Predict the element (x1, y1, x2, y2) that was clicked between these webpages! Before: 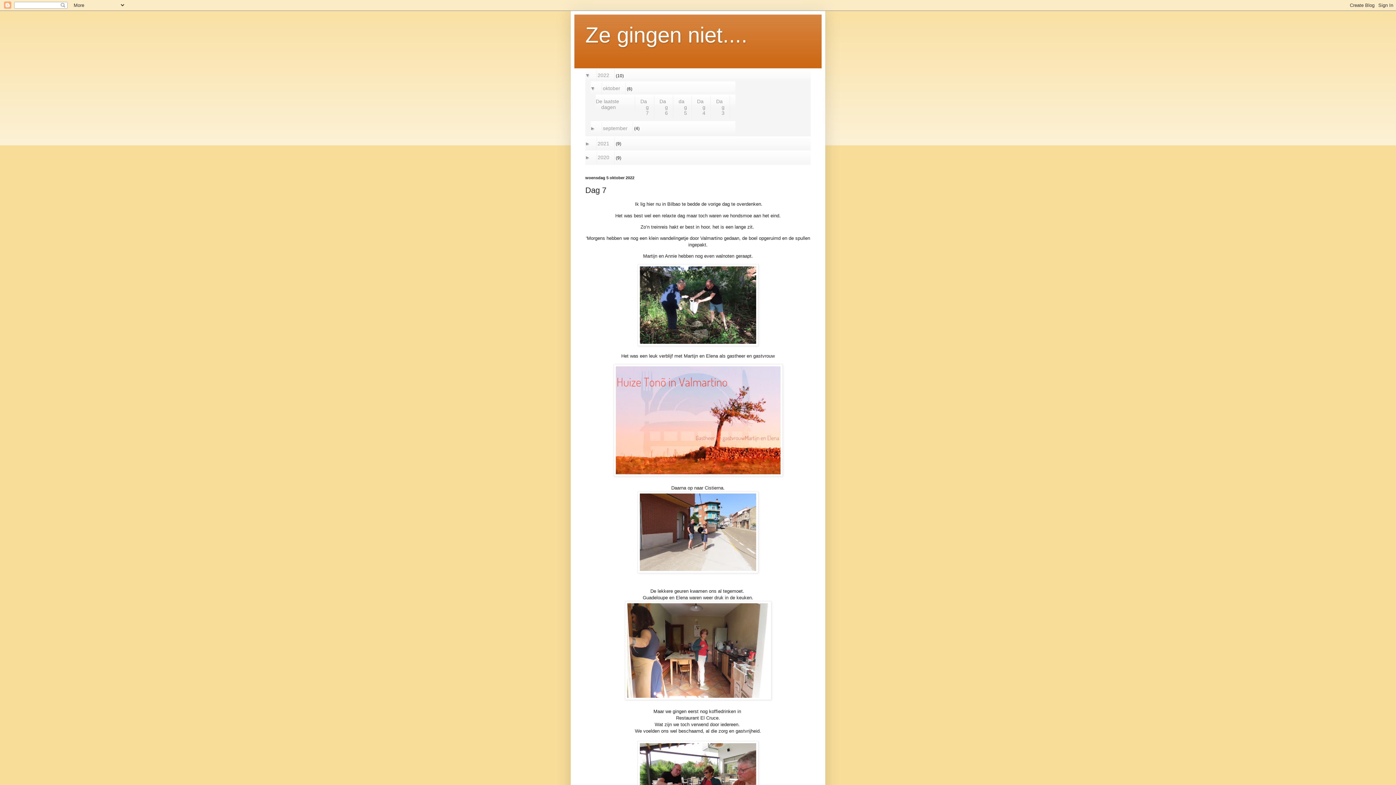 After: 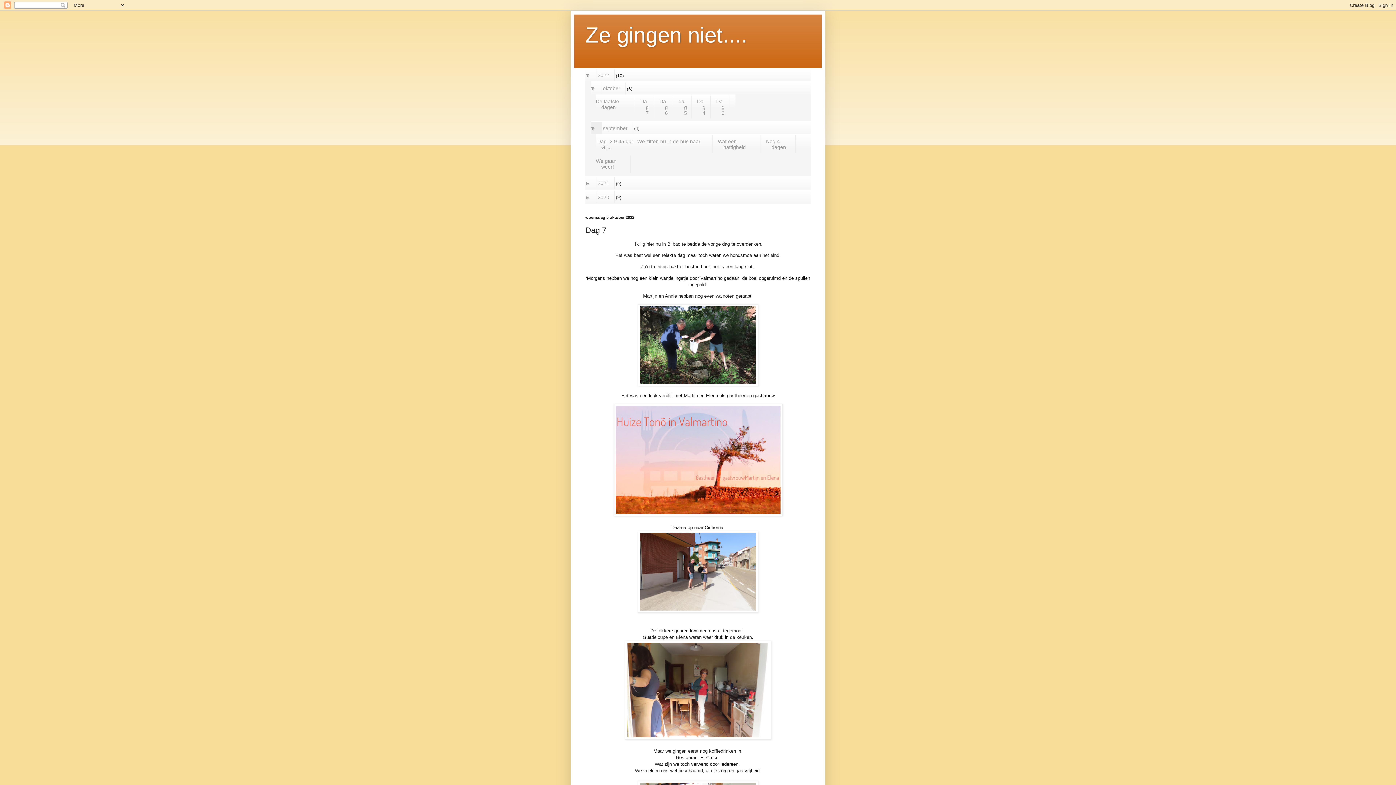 Action: bbox: (590, 122, 602, 134) label: ► 